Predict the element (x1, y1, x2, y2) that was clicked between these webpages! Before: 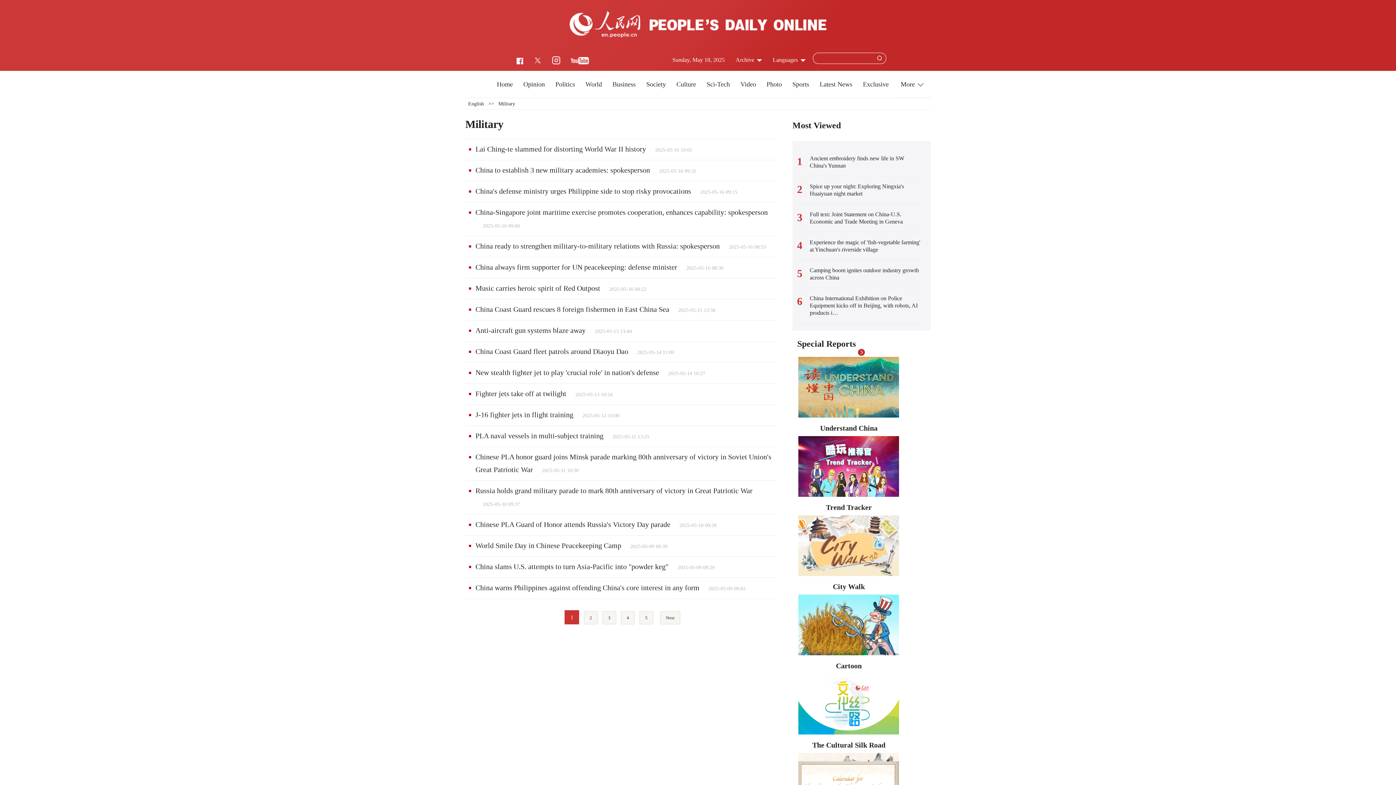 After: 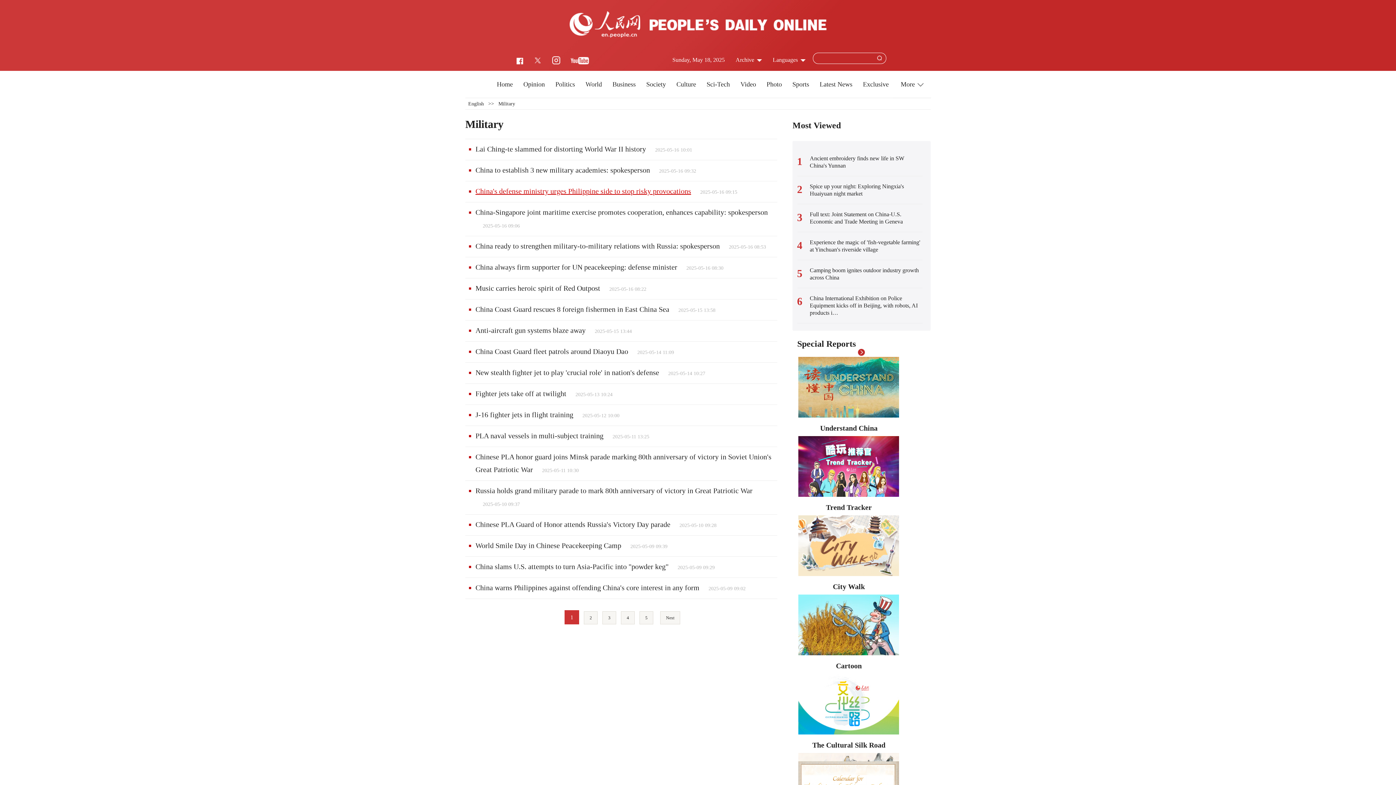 Action: label: China's defense ministry urges Philippine side to stop risky provocations bbox: (475, 187, 691, 195)